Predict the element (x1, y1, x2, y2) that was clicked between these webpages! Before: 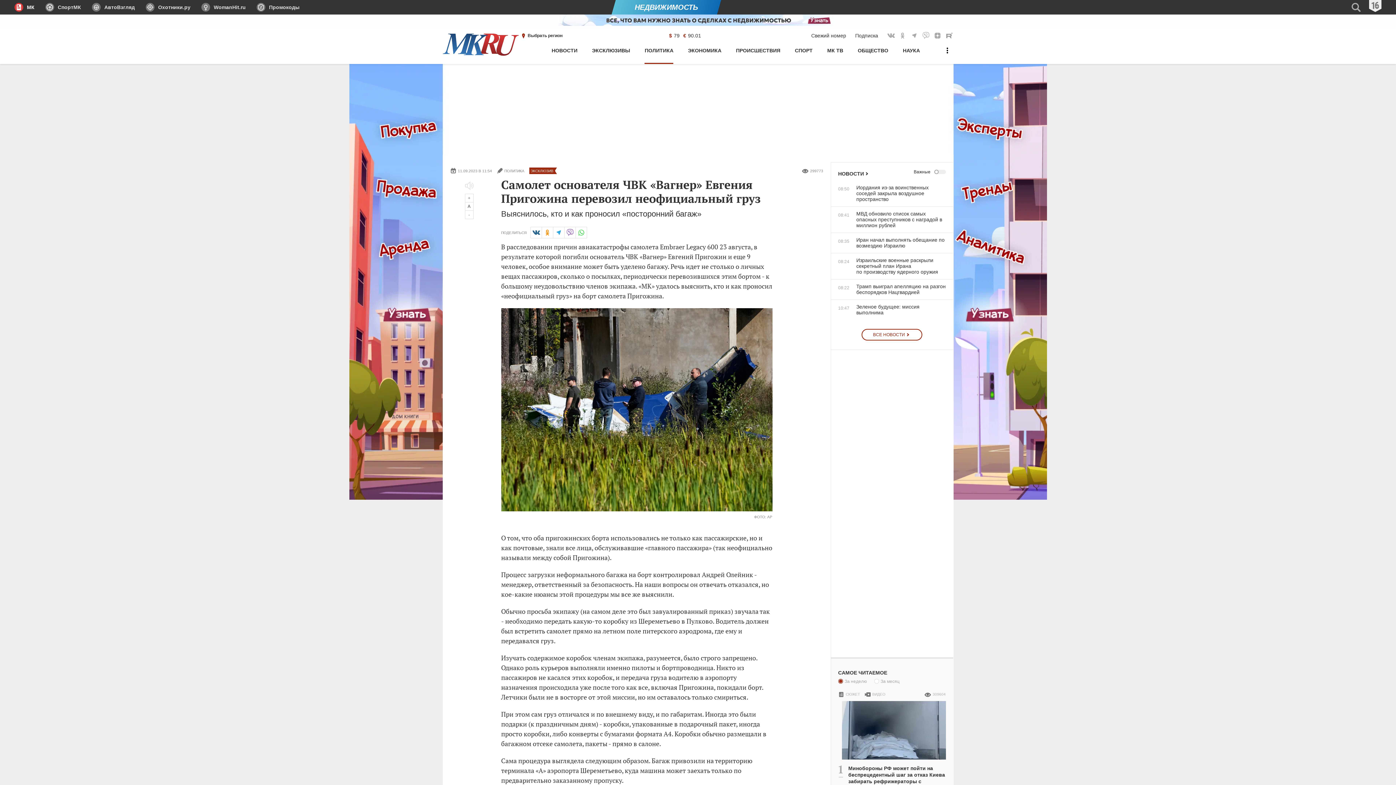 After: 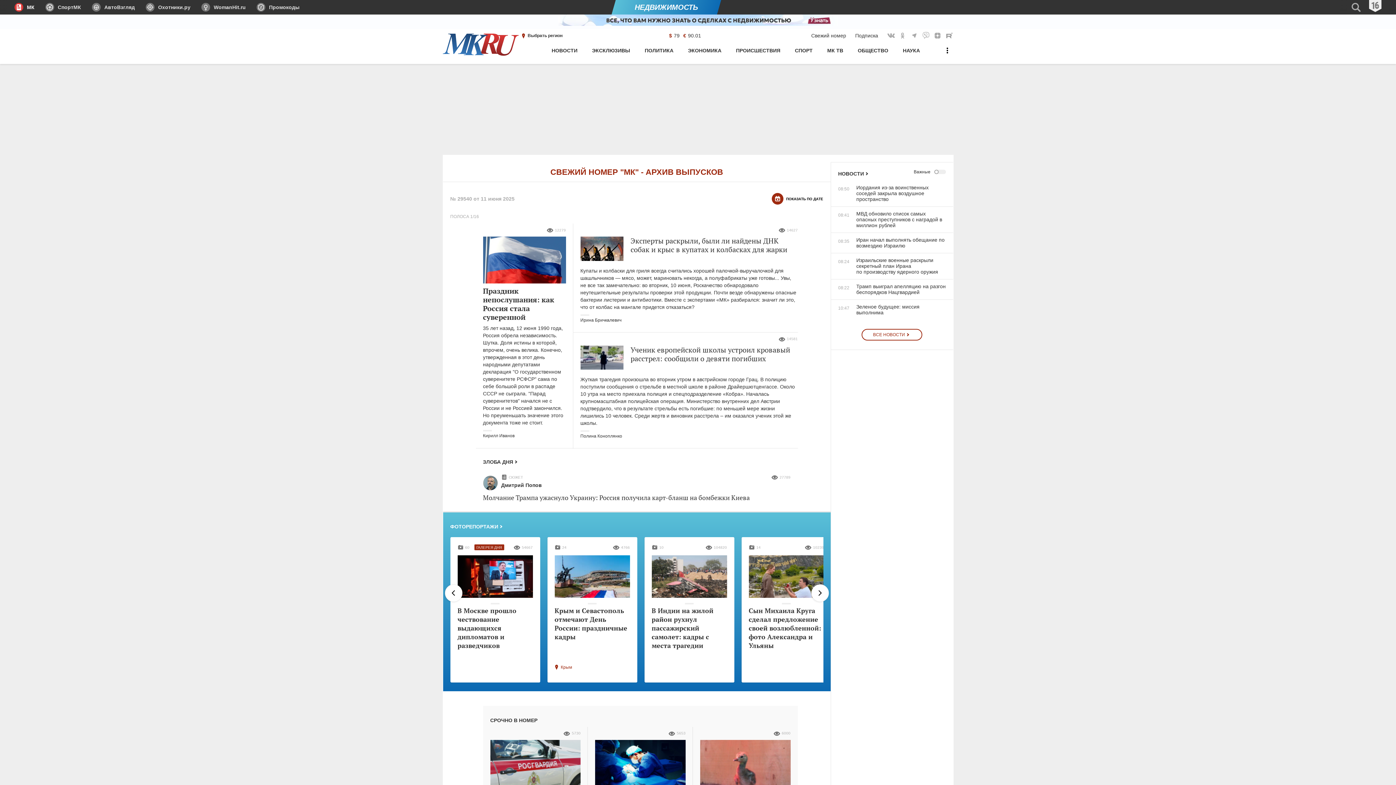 Action: bbox: (811, 29, 846, 42) label: Свежий номер